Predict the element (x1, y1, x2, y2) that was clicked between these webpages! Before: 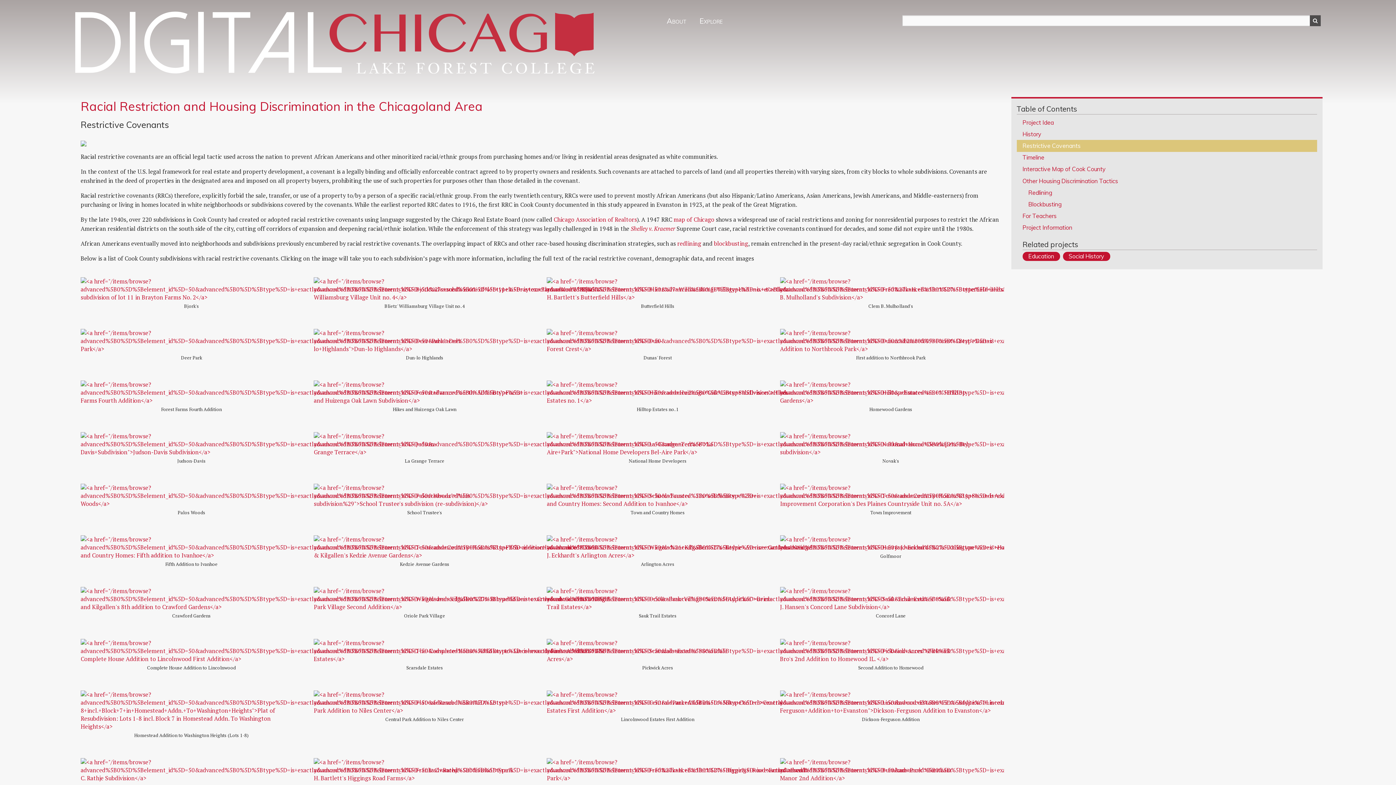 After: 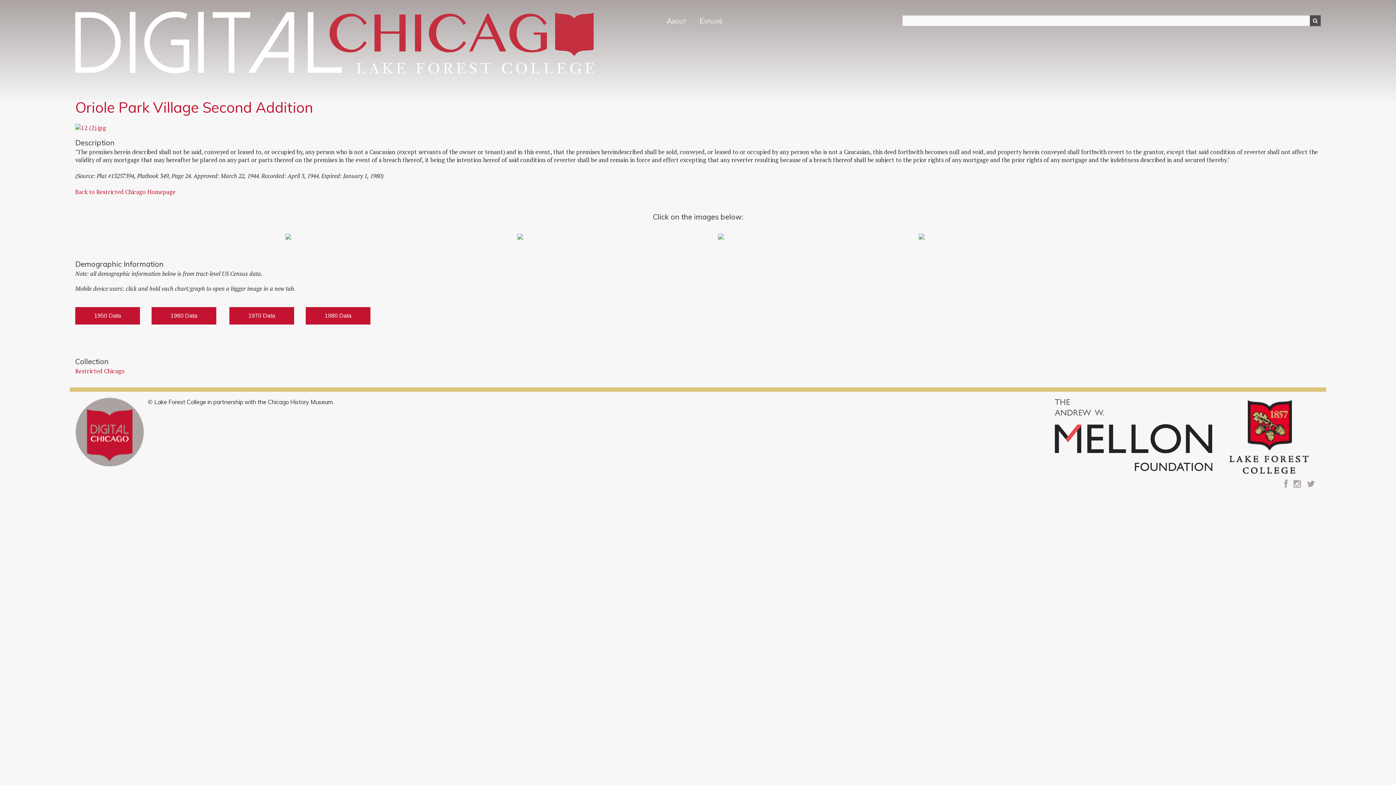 Action: bbox: (313, 584, 535, 611)